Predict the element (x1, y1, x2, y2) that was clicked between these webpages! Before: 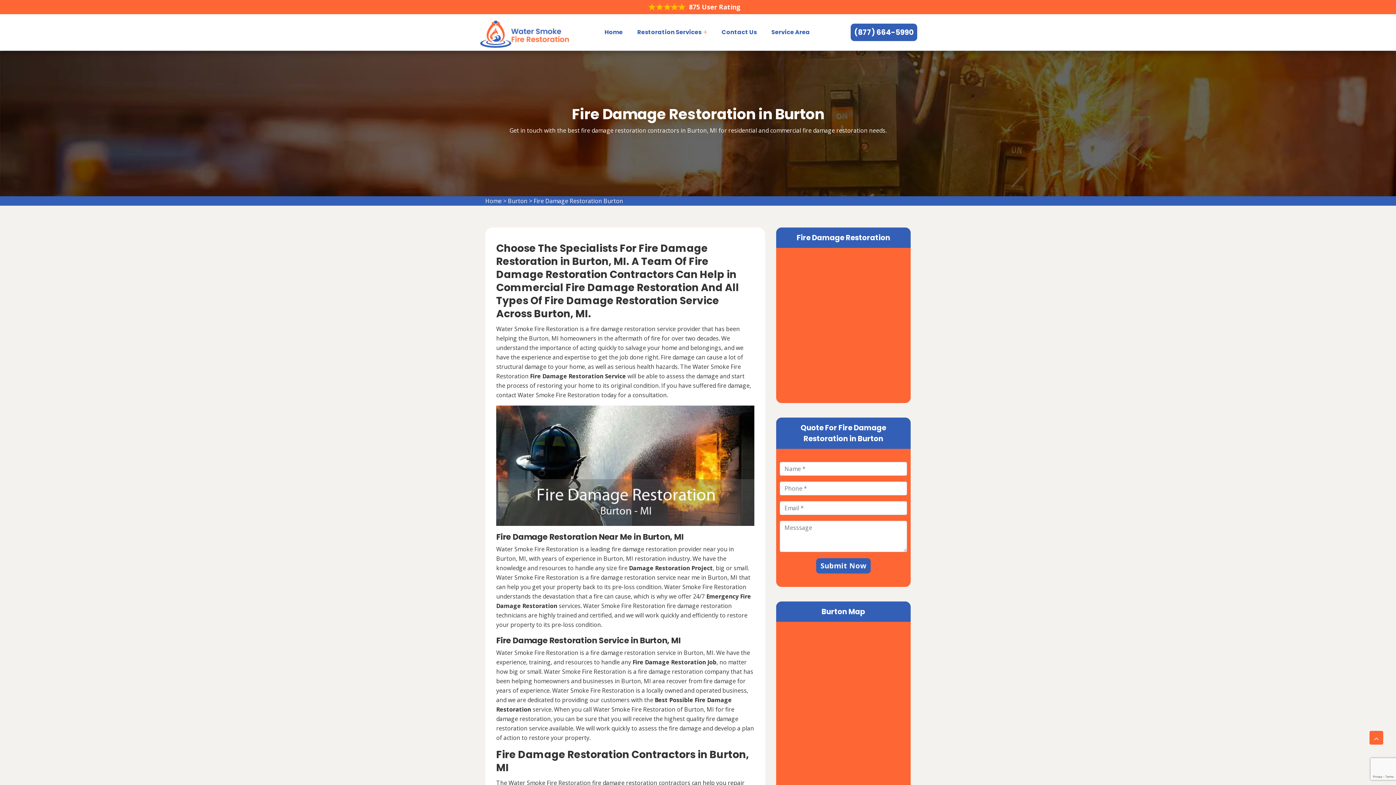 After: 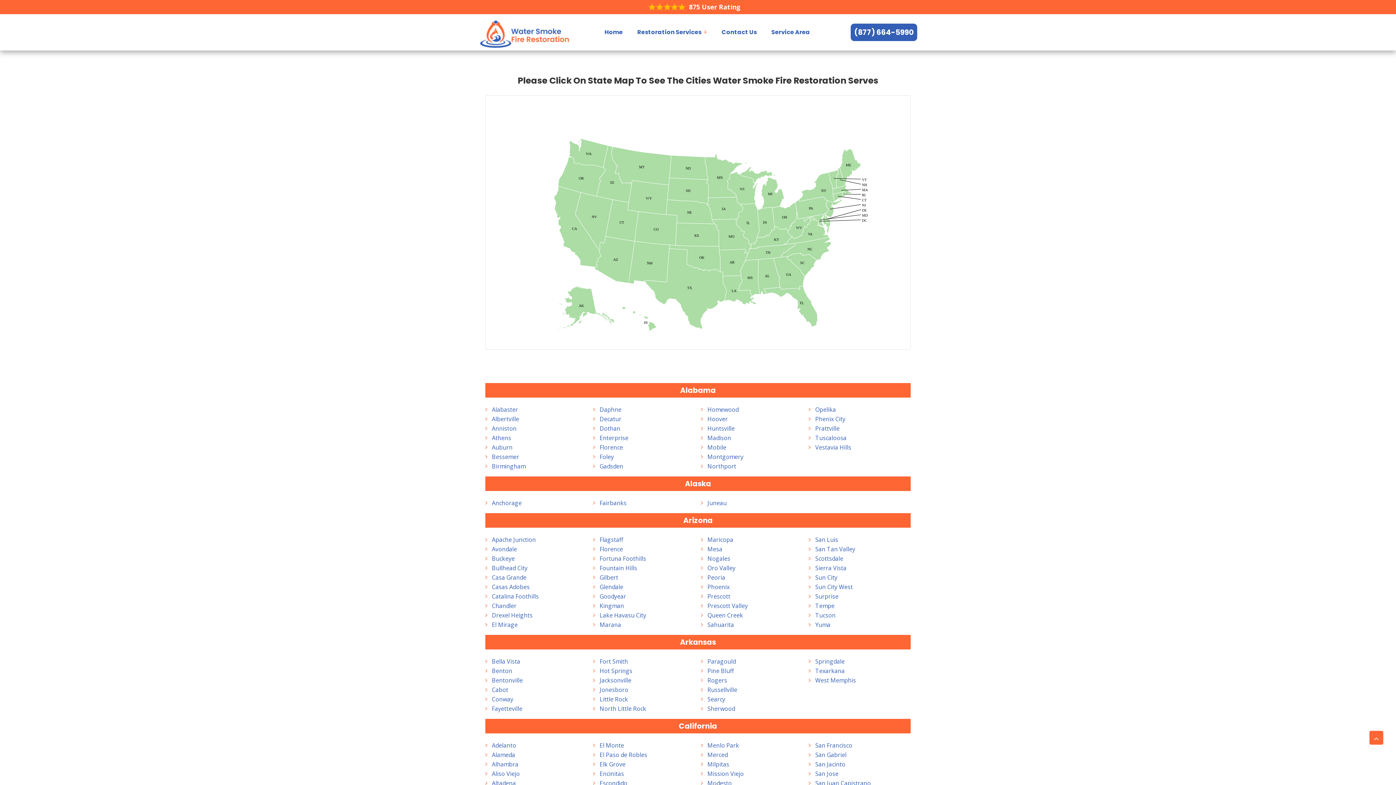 Action: bbox: (771, 14, 810, 50) label: Service Area